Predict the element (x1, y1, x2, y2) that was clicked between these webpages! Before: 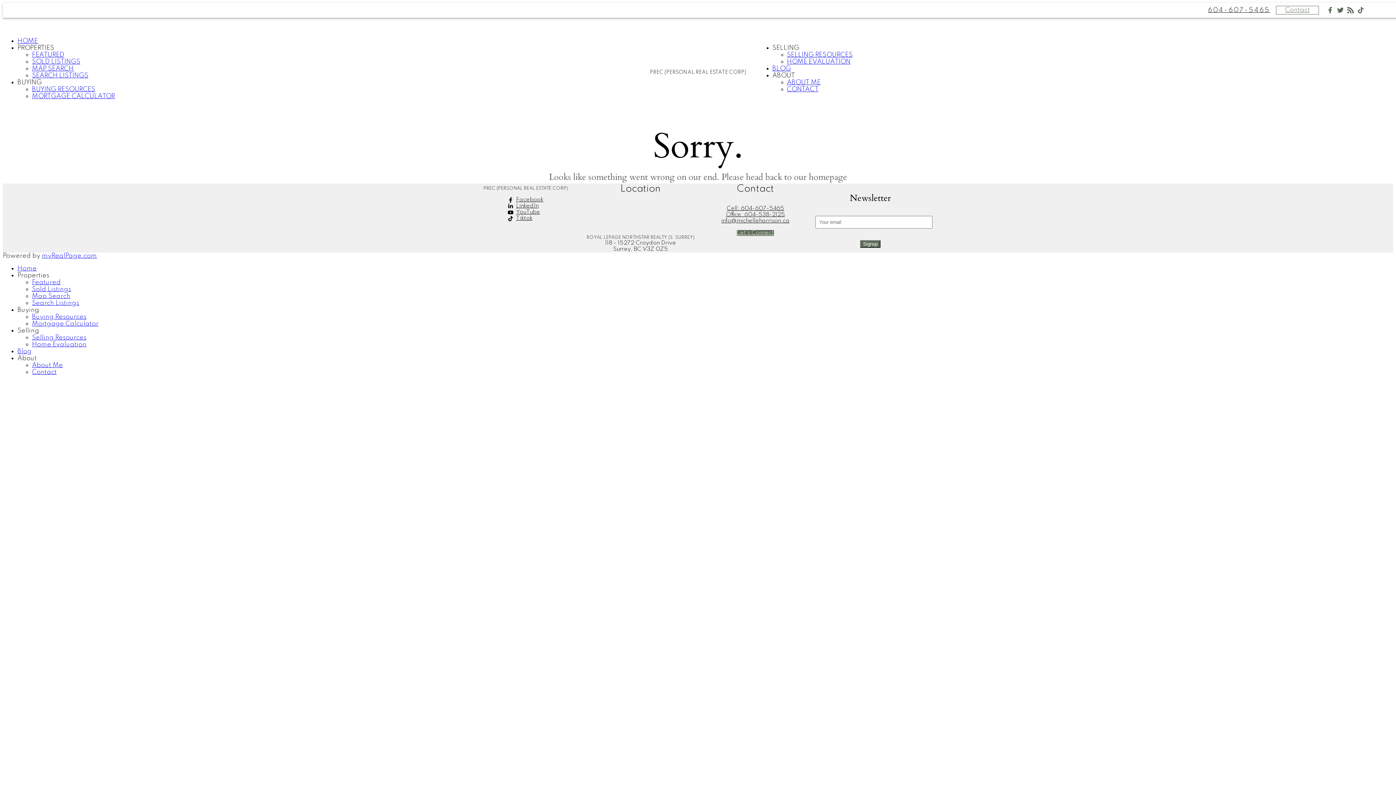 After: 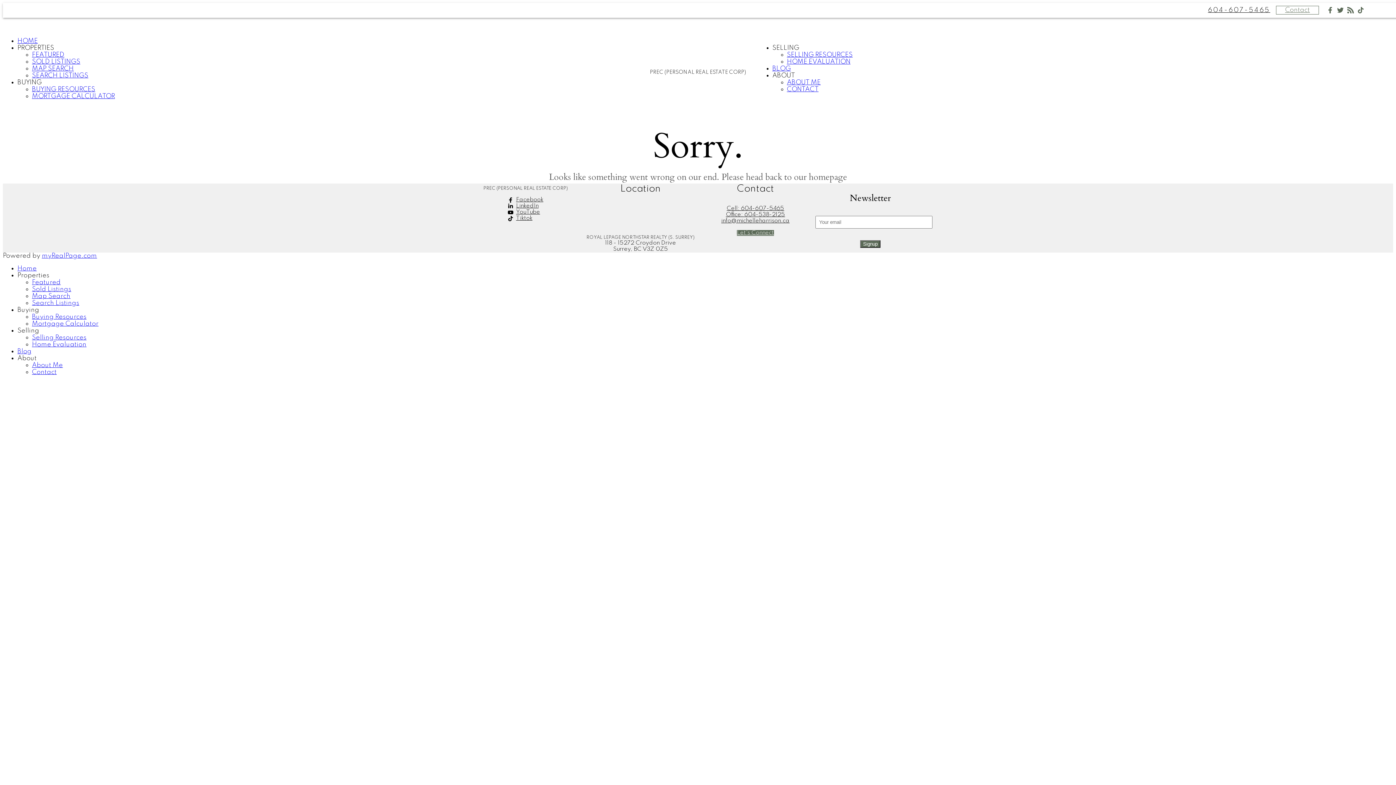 Action: bbox: (1208, 6, 1270, 13) label: 604-607-5465